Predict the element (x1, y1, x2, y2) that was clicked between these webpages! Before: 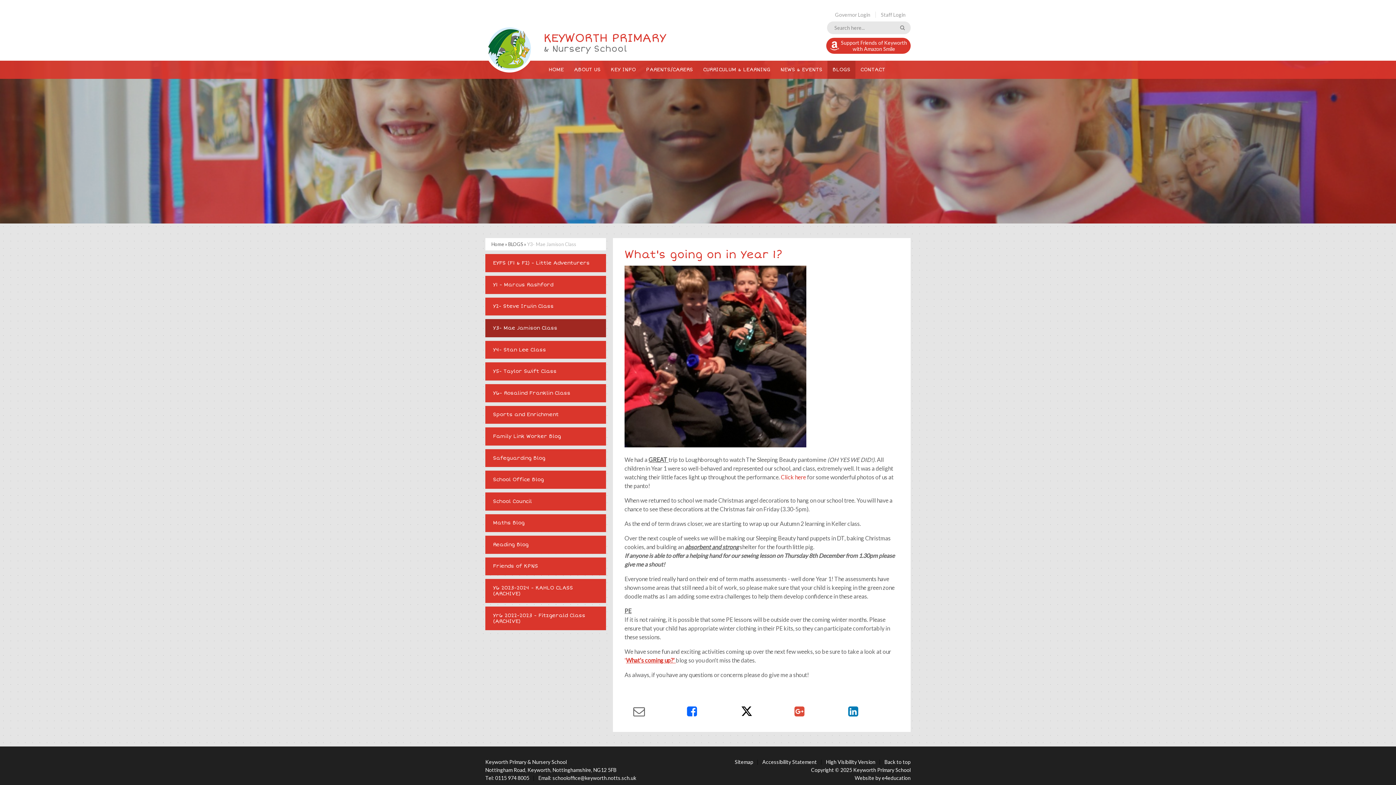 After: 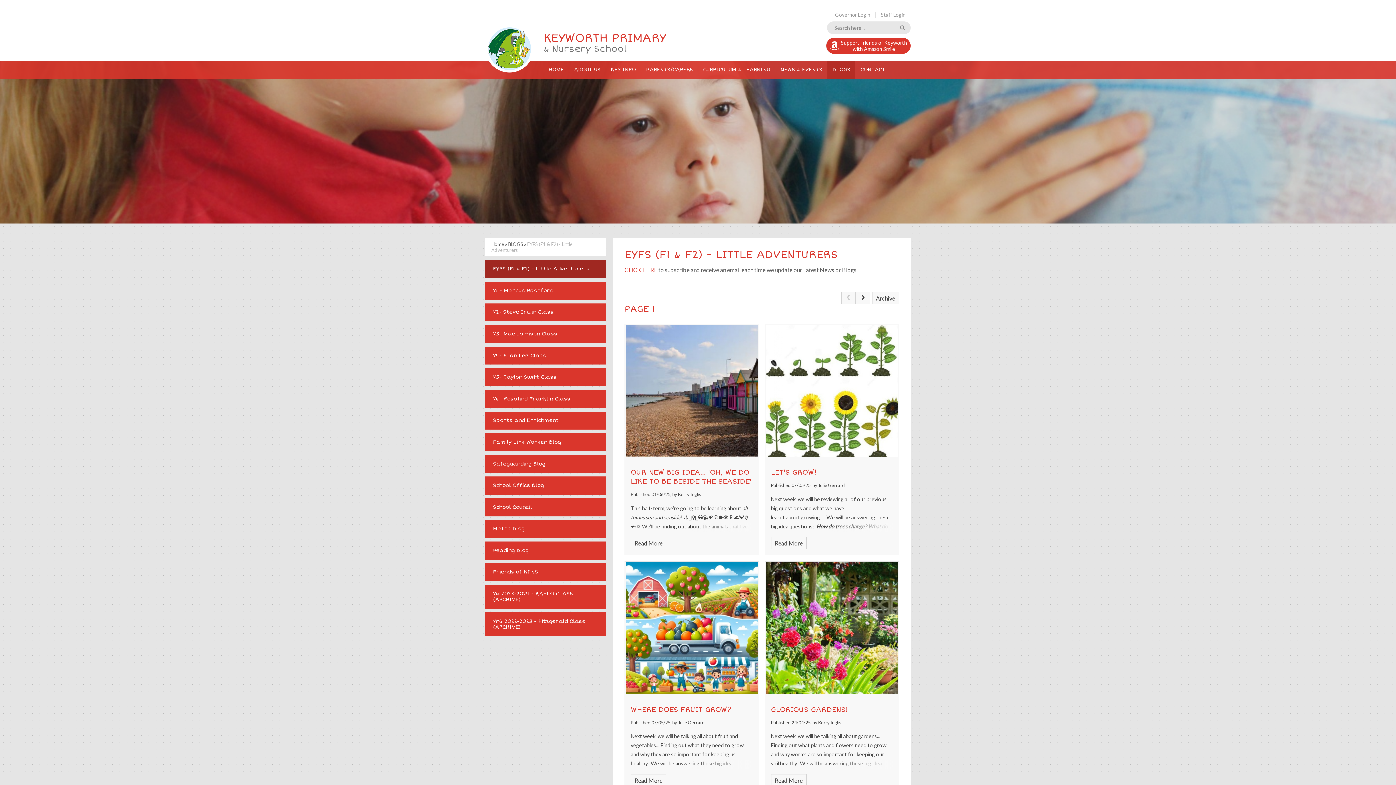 Action: bbox: (485, 254, 606, 272) label: EYFS (F1 & F2) - Little Adventurers